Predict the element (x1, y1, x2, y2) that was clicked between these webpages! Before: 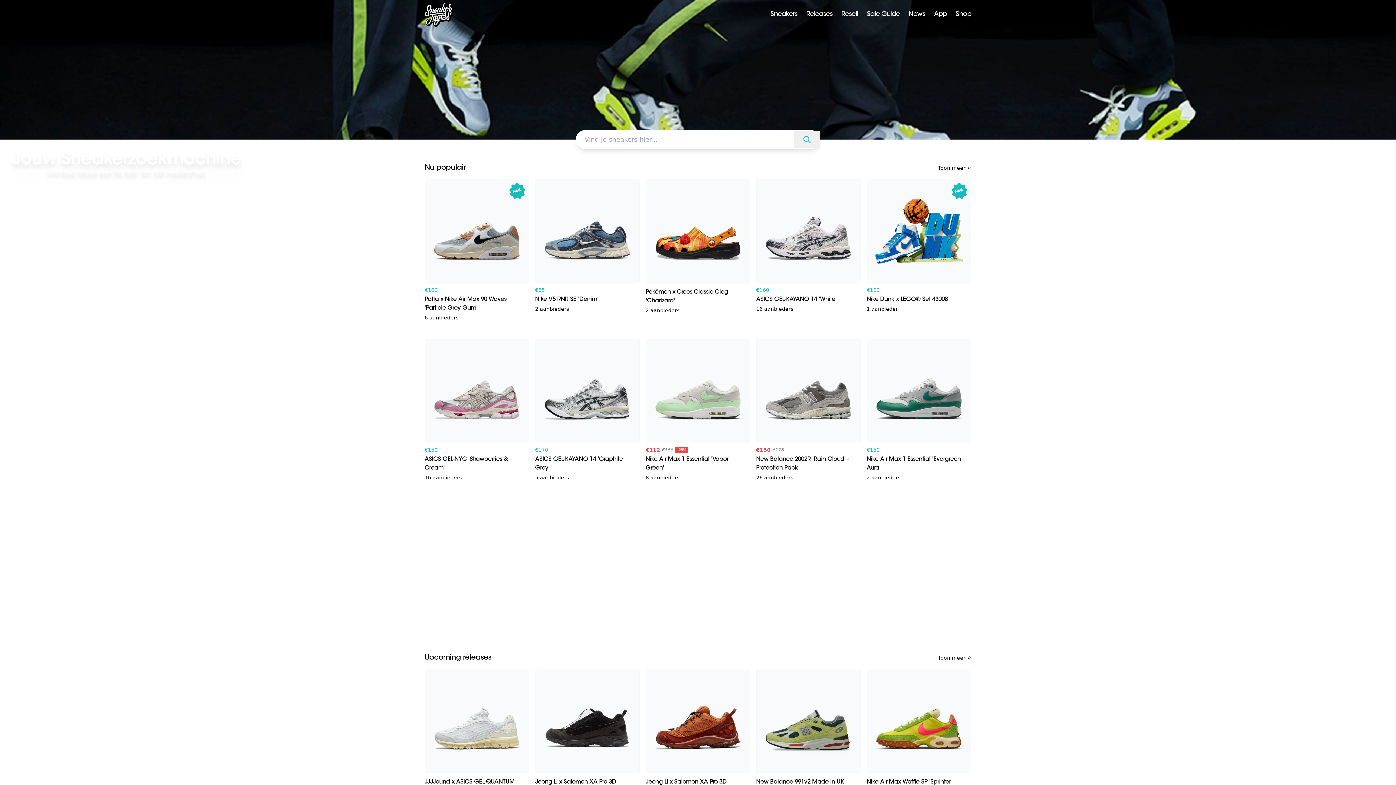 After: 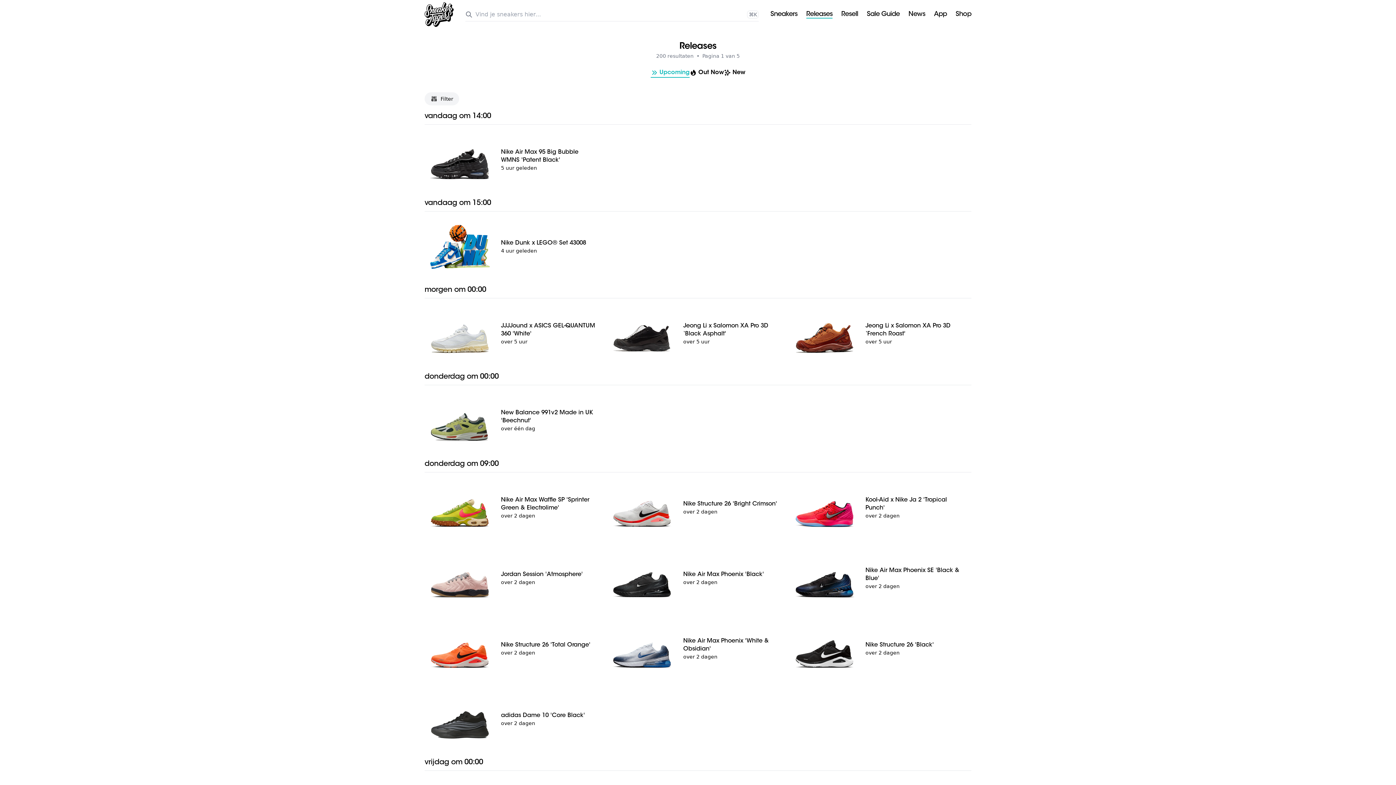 Action: bbox: (806, 11, 832, 18) label: Releases